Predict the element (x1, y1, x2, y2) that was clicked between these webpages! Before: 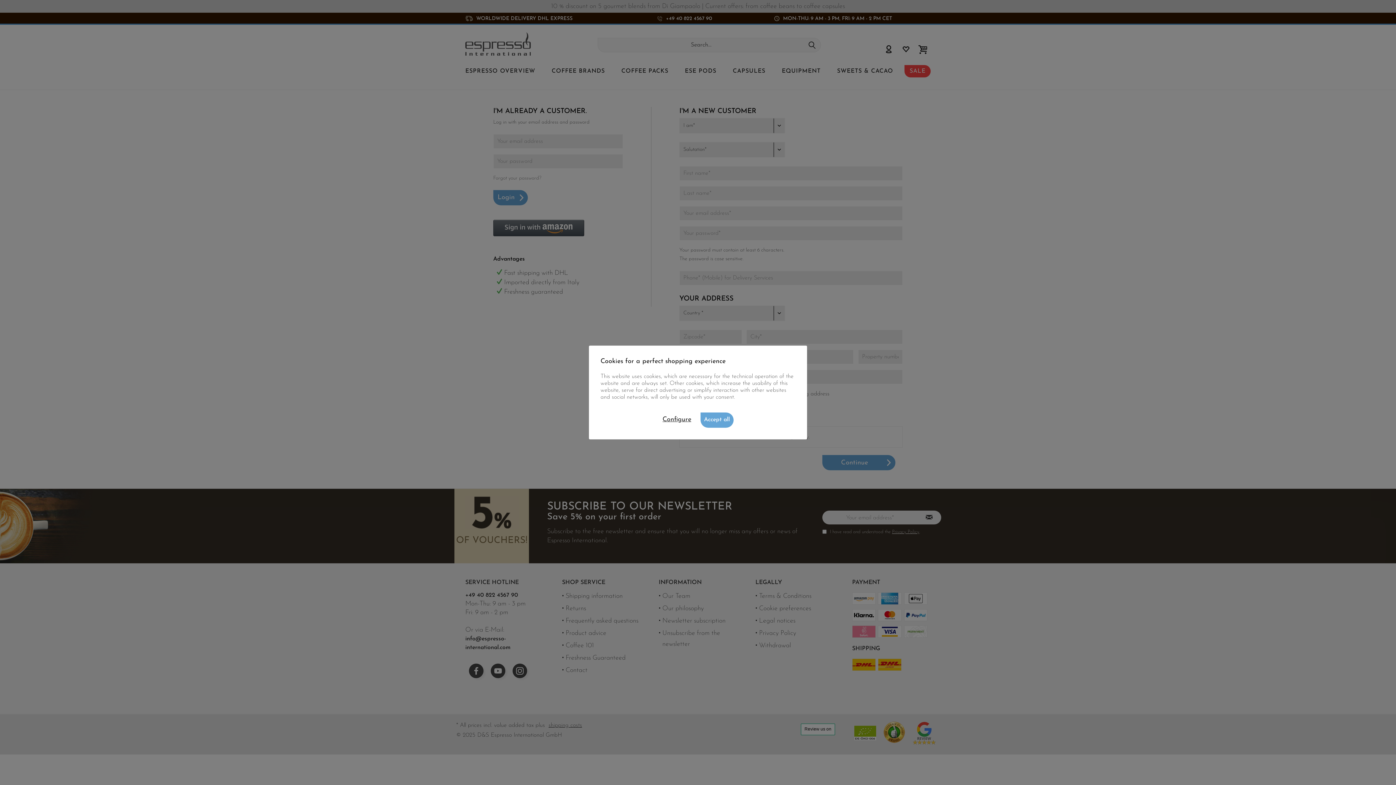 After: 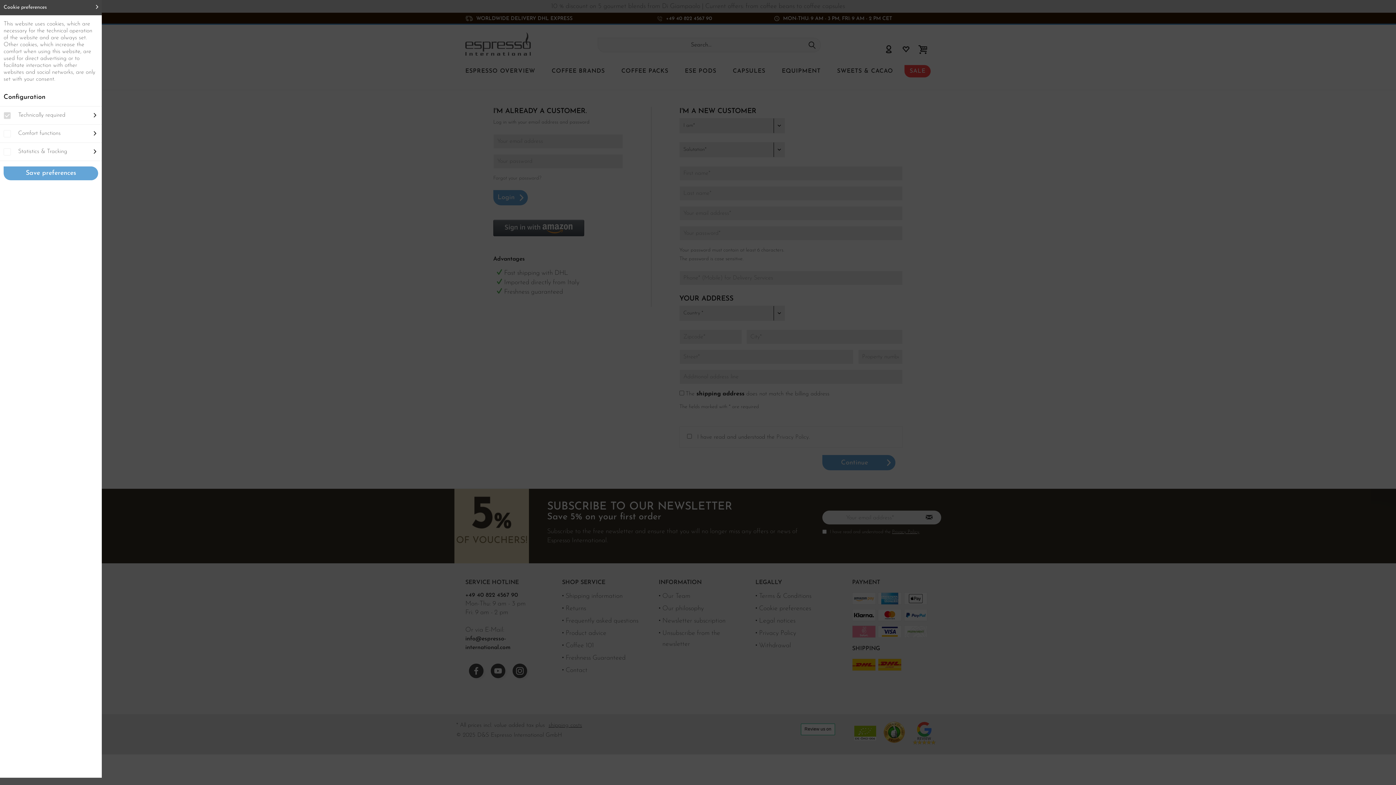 Action: bbox: (662, 416, 691, 423) label: Configure